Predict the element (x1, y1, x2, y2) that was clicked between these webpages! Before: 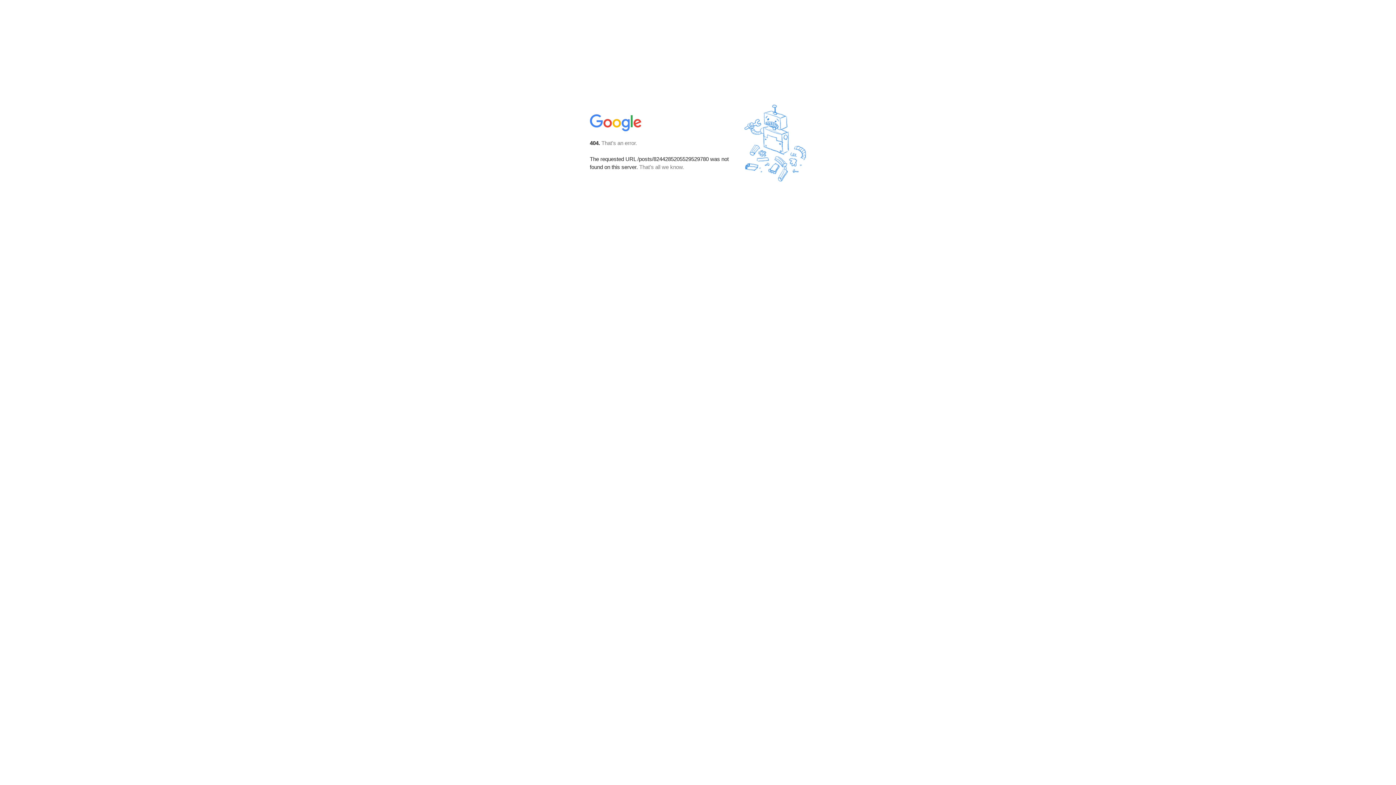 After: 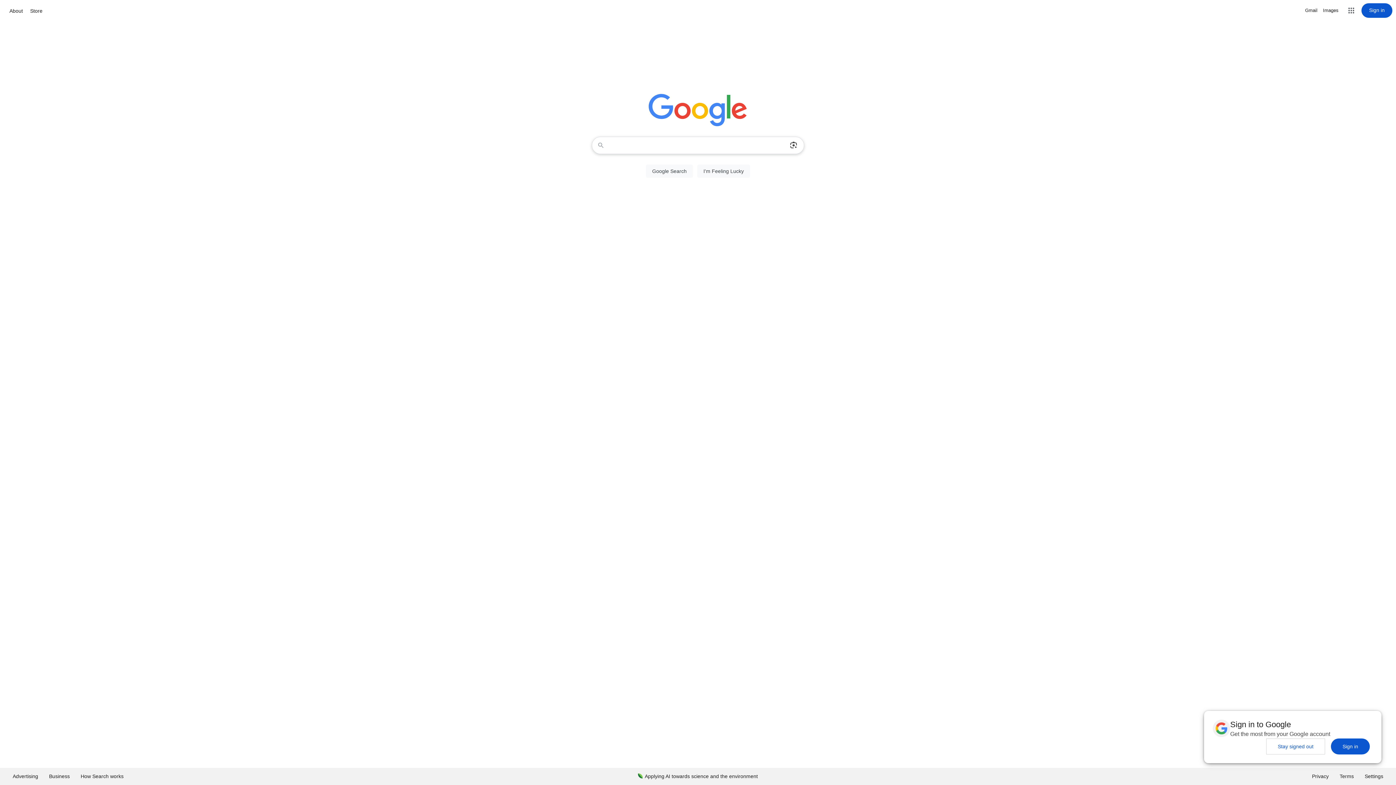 Action: bbox: (590, 127, 642, 134)